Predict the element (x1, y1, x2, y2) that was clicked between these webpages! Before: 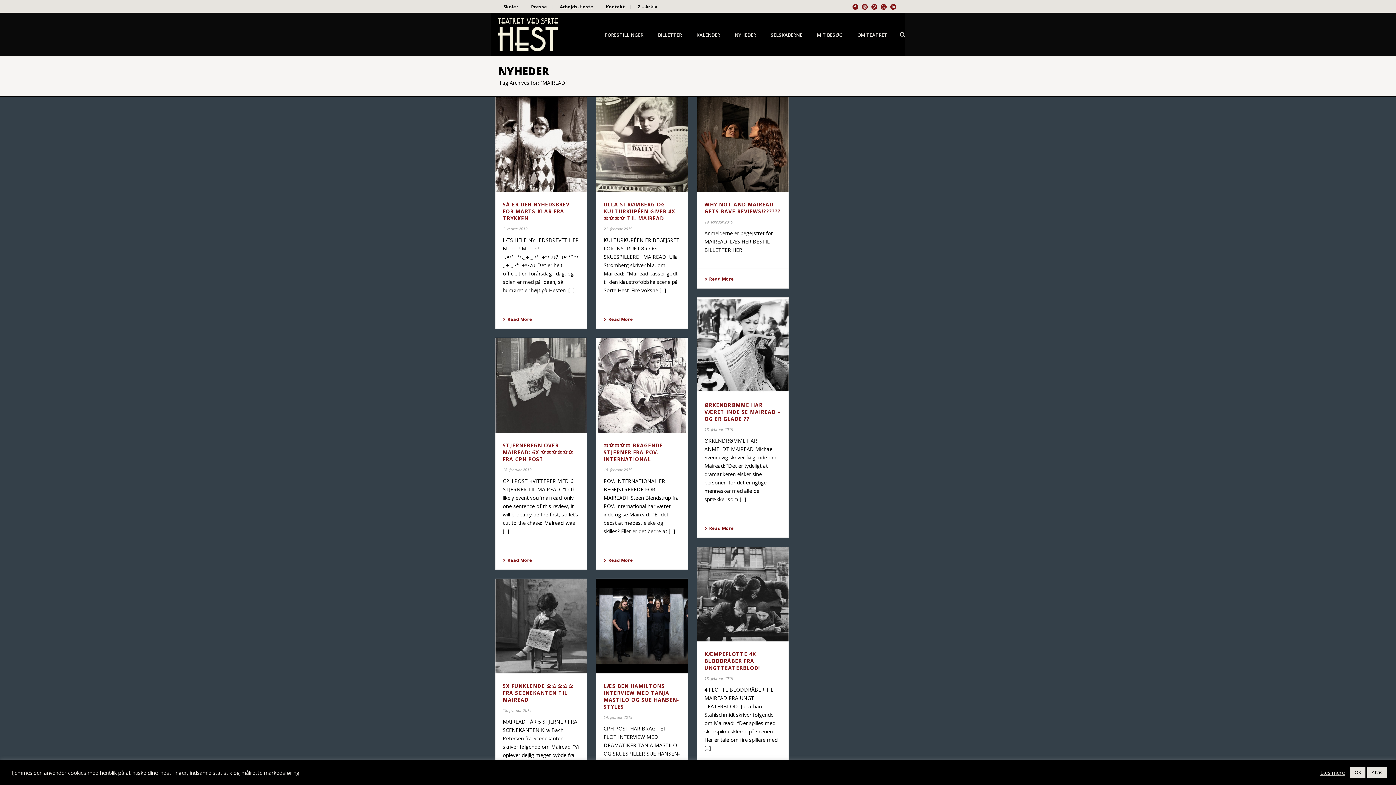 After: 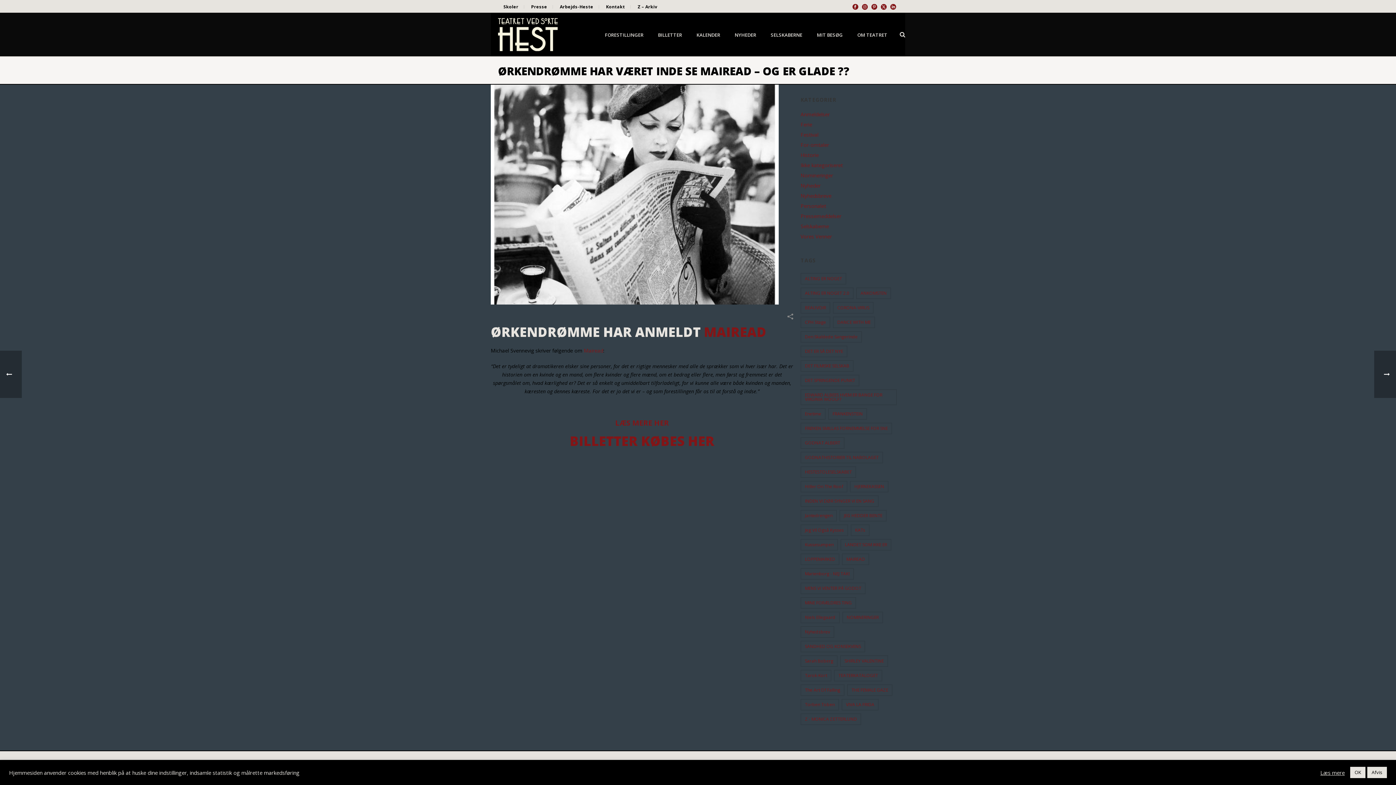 Action: bbox: (697, 297, 788, 392) label:  